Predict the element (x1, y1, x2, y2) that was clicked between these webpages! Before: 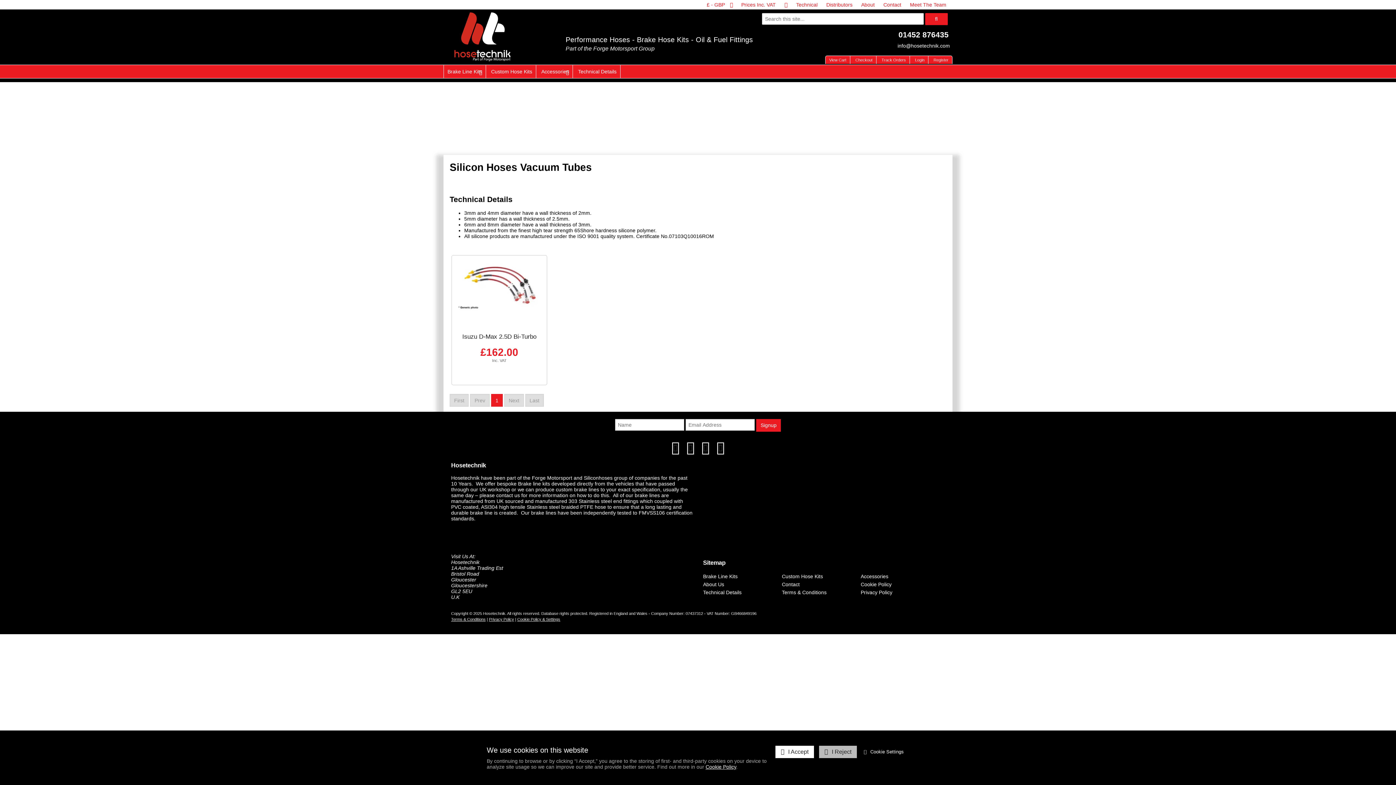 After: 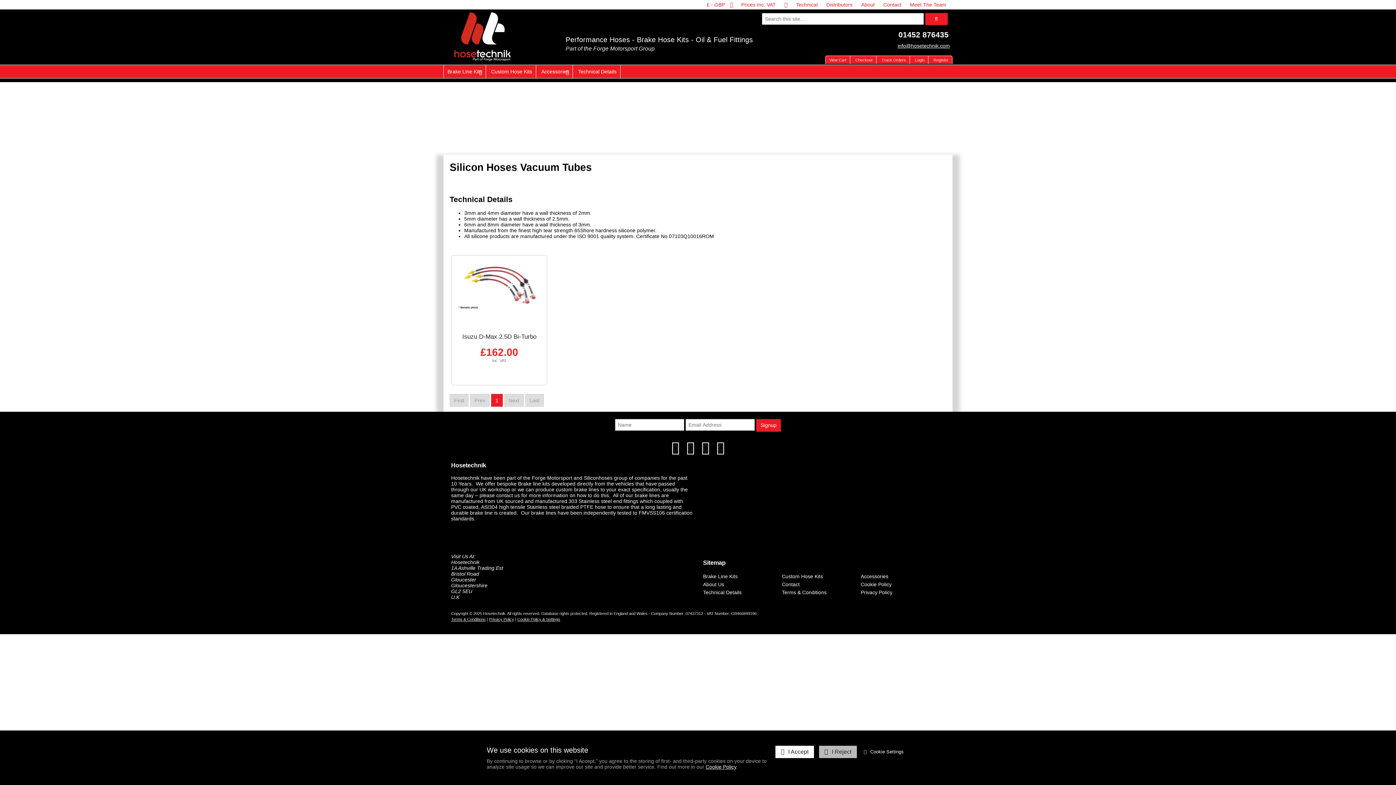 Action: bbox: (897, 42, 950, 48) label: info@hosetechnik.com